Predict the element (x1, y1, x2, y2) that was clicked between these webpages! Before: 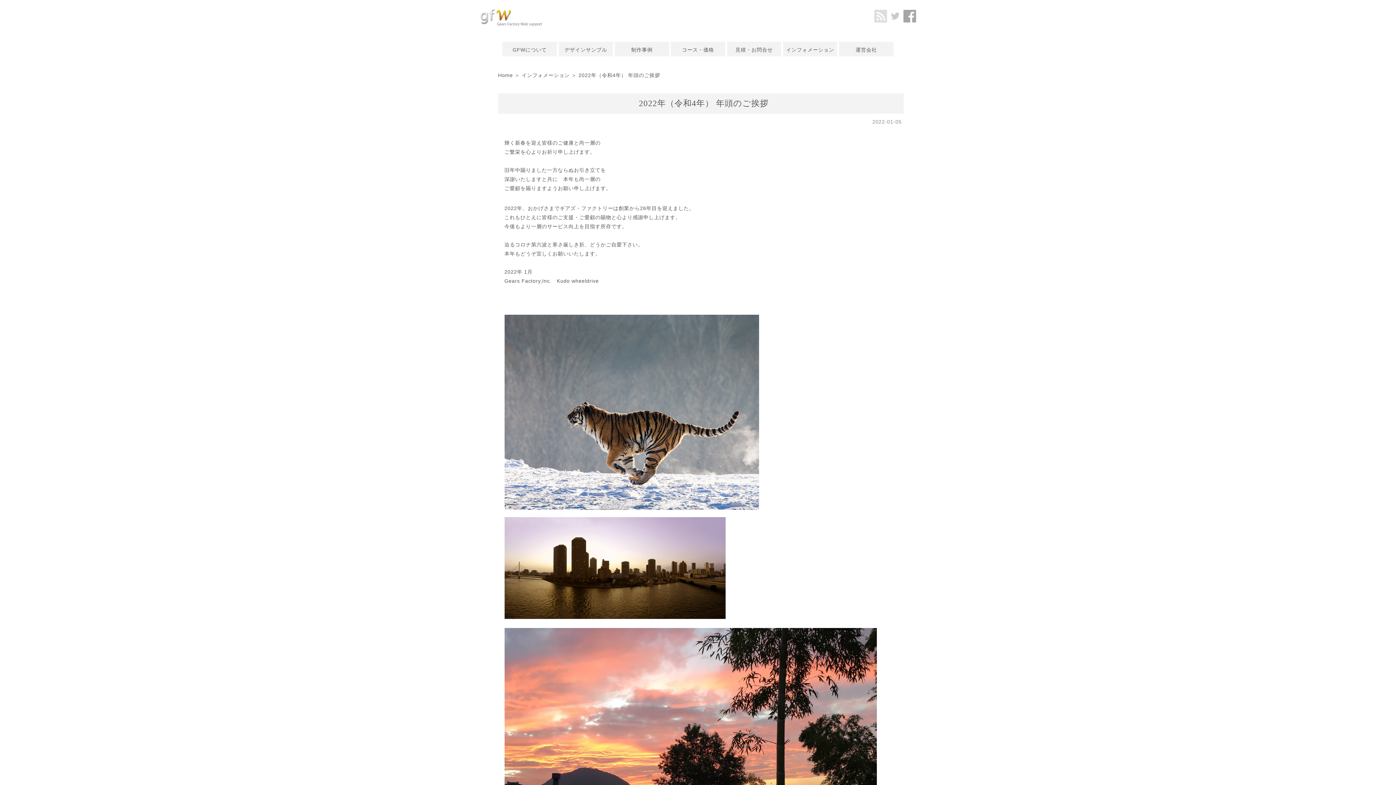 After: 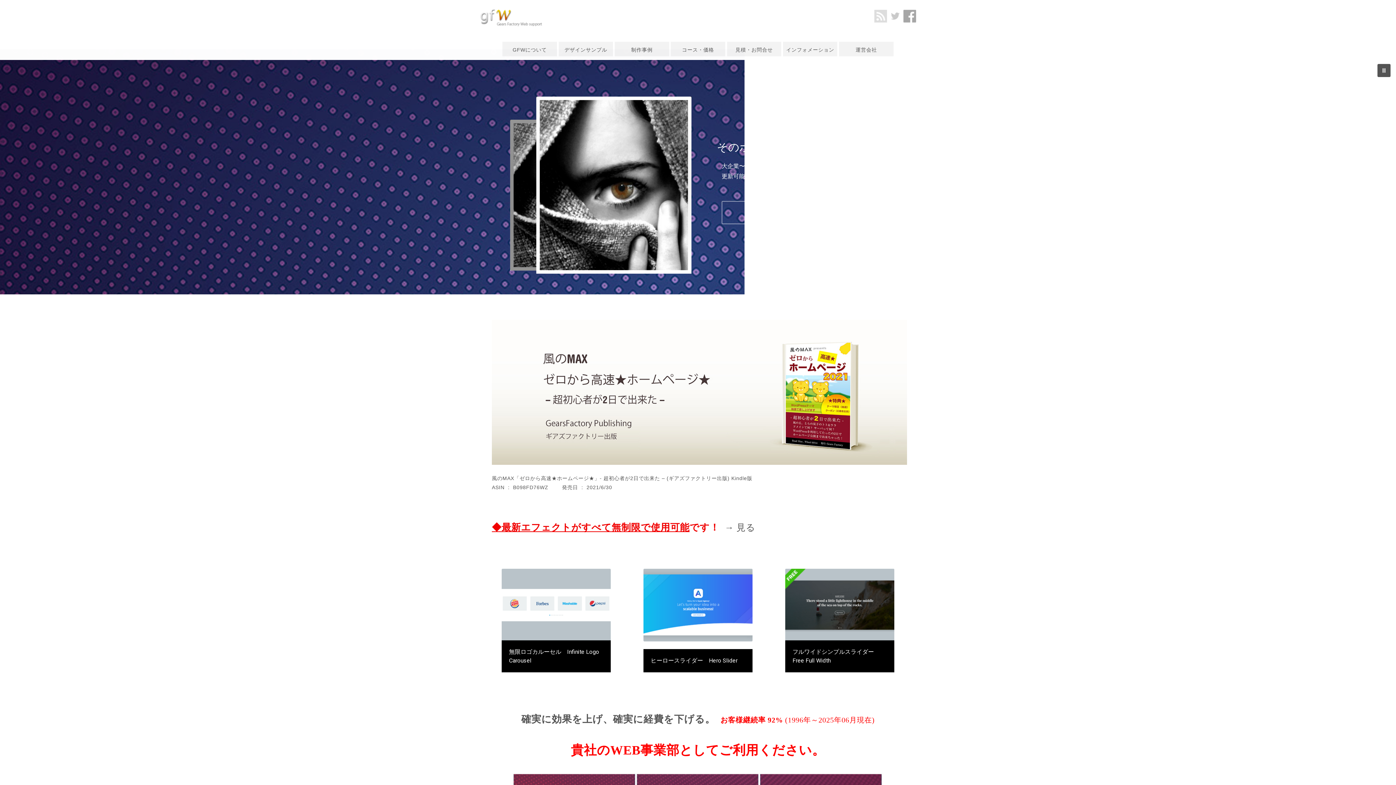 Action: label: Home bbox: (498, 72, 513, 78)